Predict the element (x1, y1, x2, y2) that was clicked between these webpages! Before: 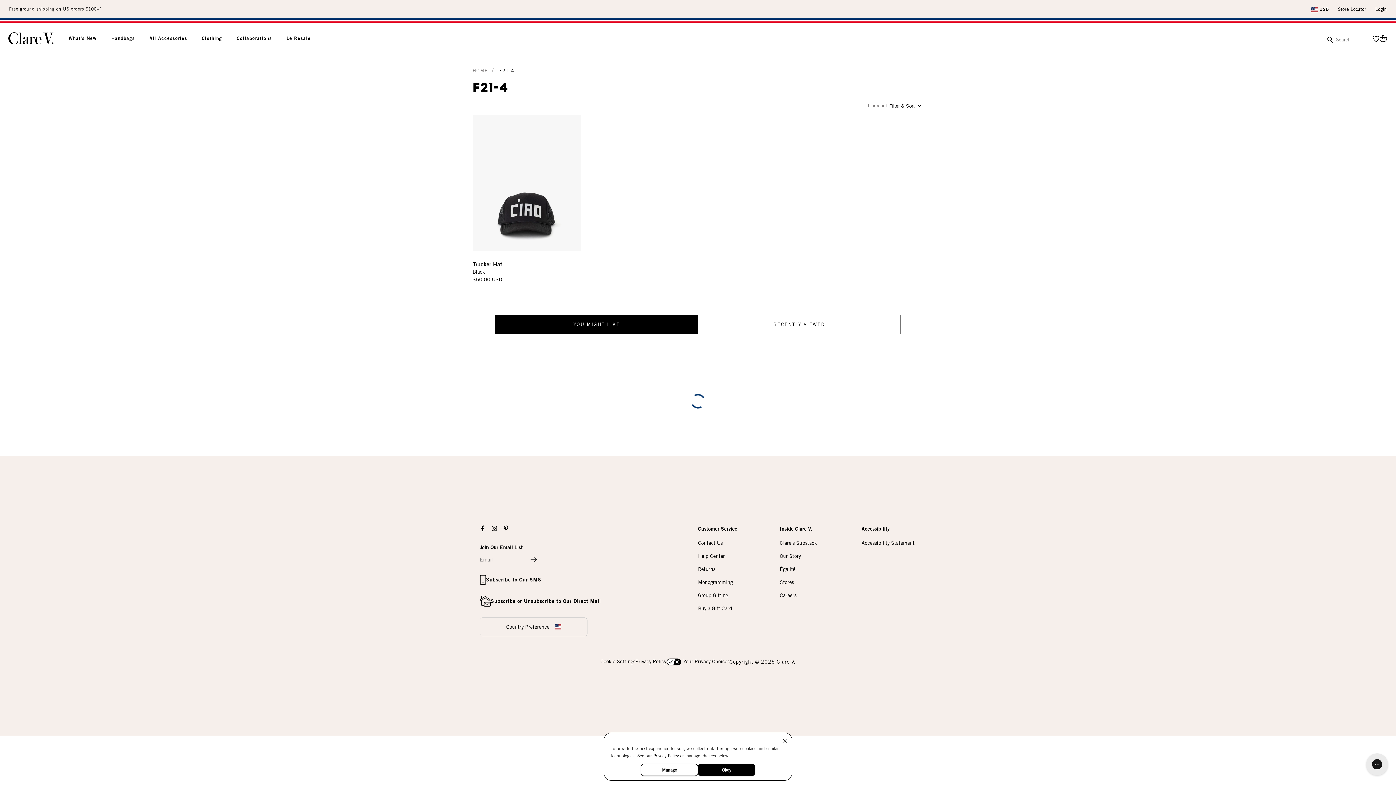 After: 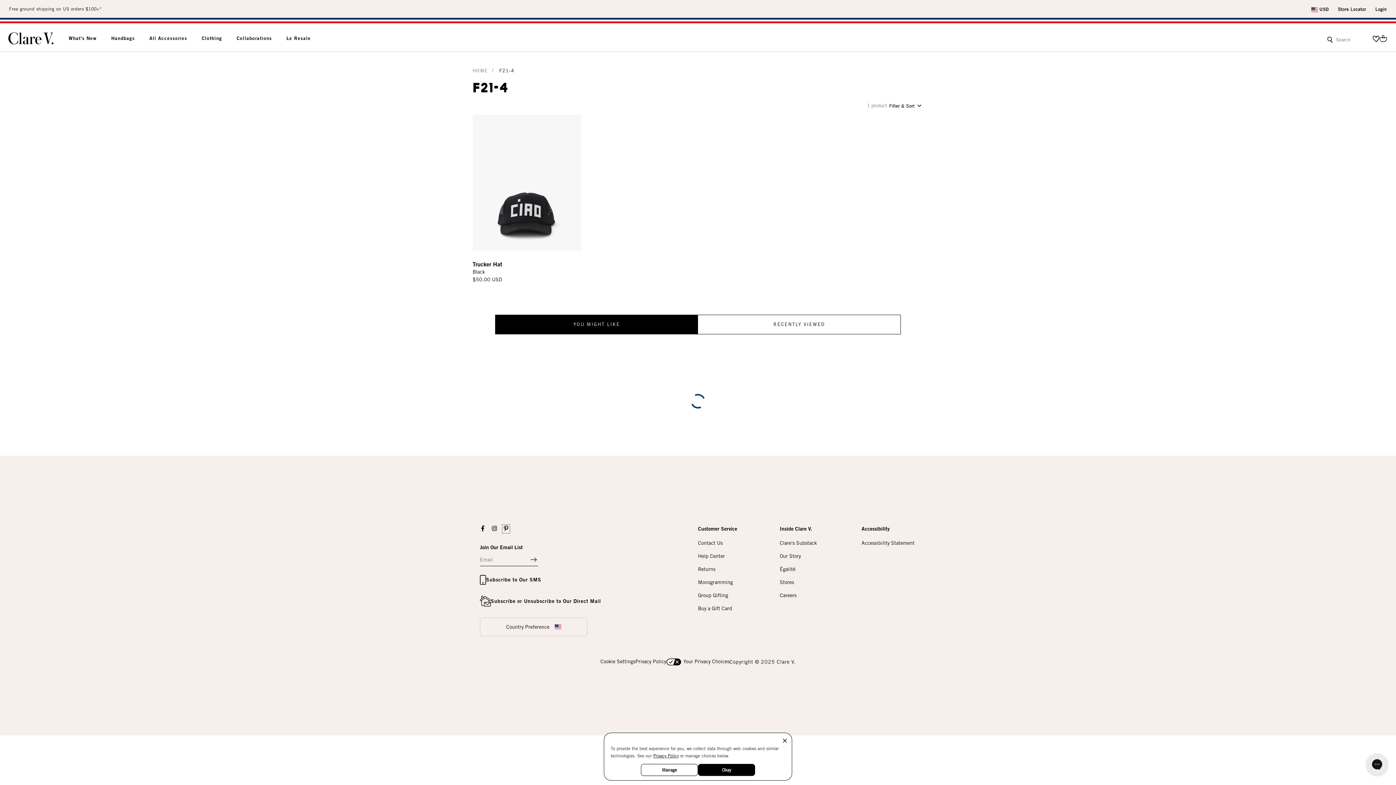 Action: bbox: (503, 526, 509, 532) label: Go to Pinterest